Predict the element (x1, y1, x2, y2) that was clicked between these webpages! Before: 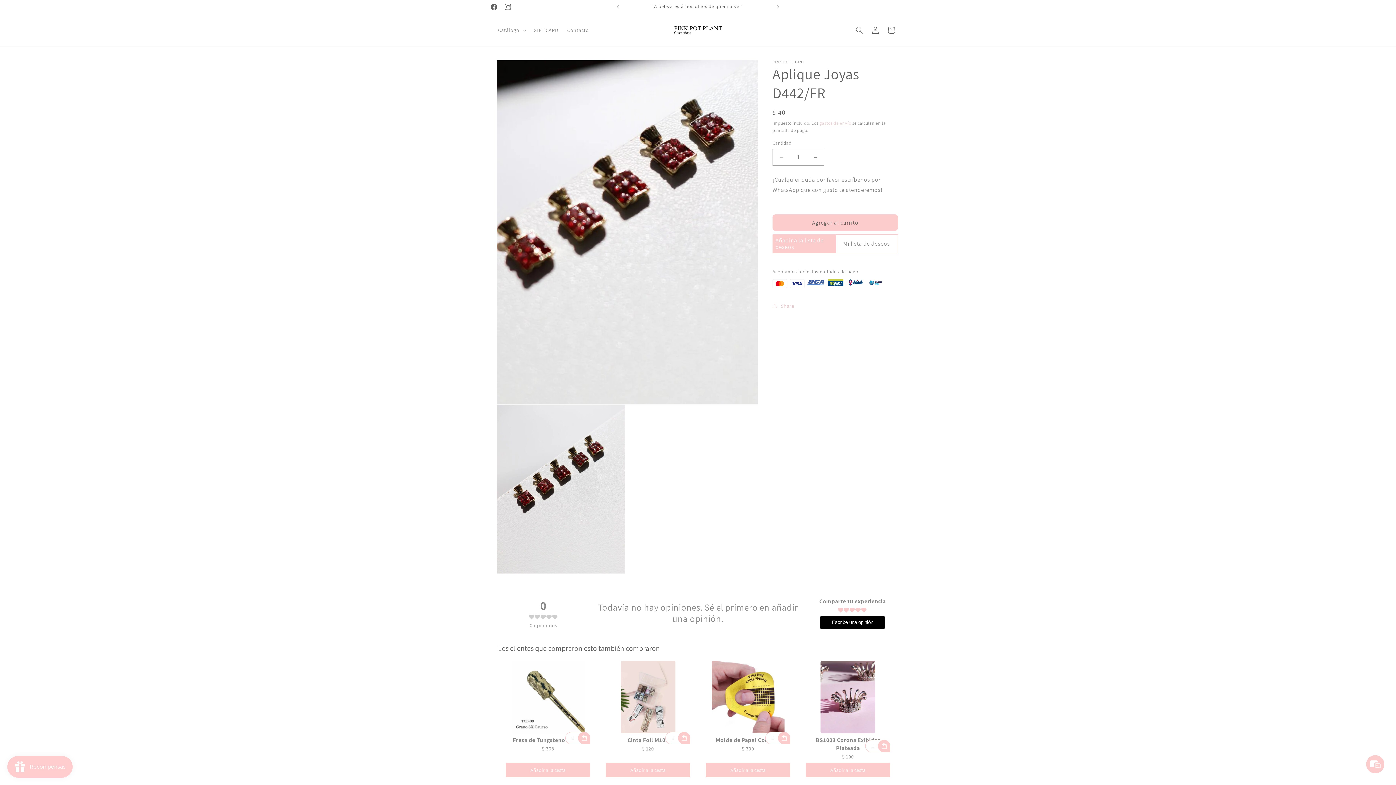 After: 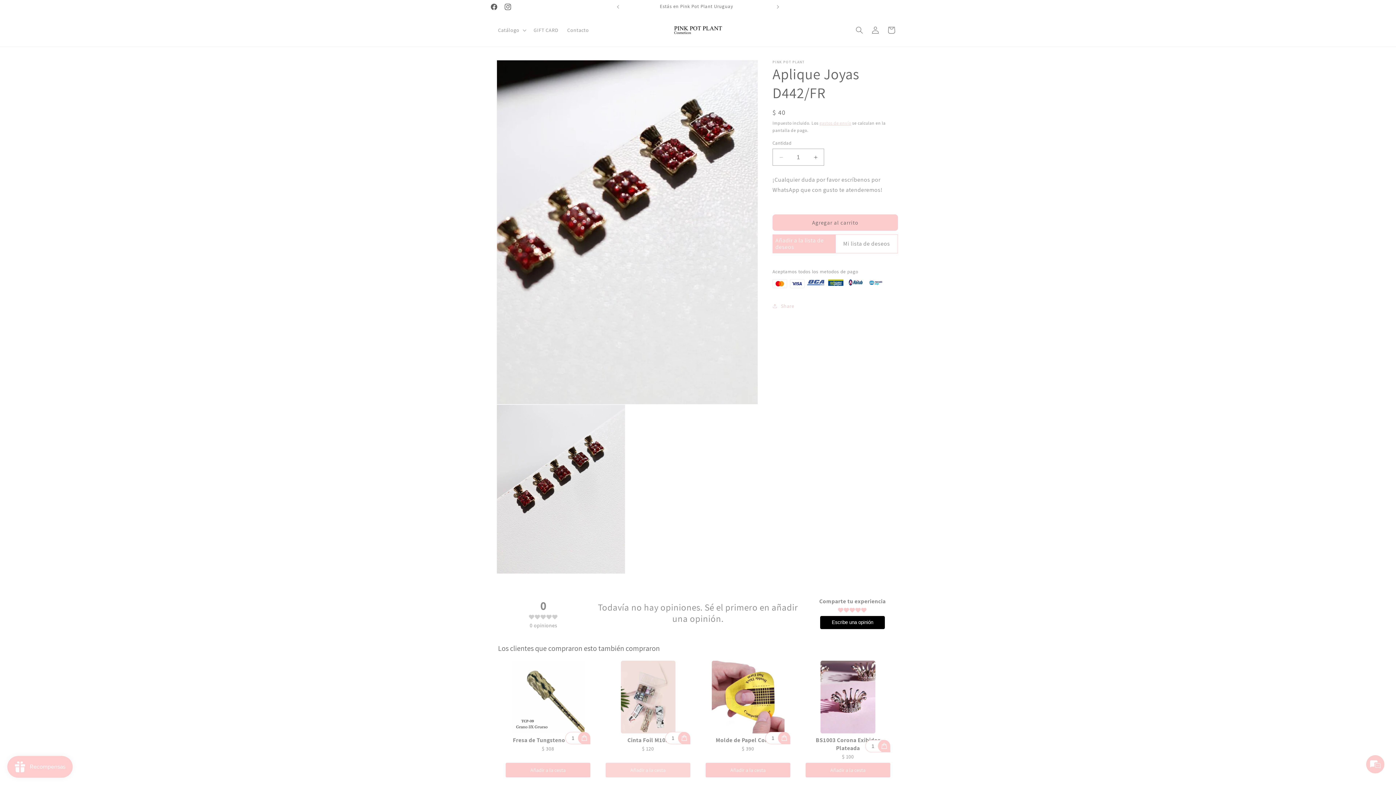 Action: label: Añadir a la cesta bbox: (605, 763, 690, 777)